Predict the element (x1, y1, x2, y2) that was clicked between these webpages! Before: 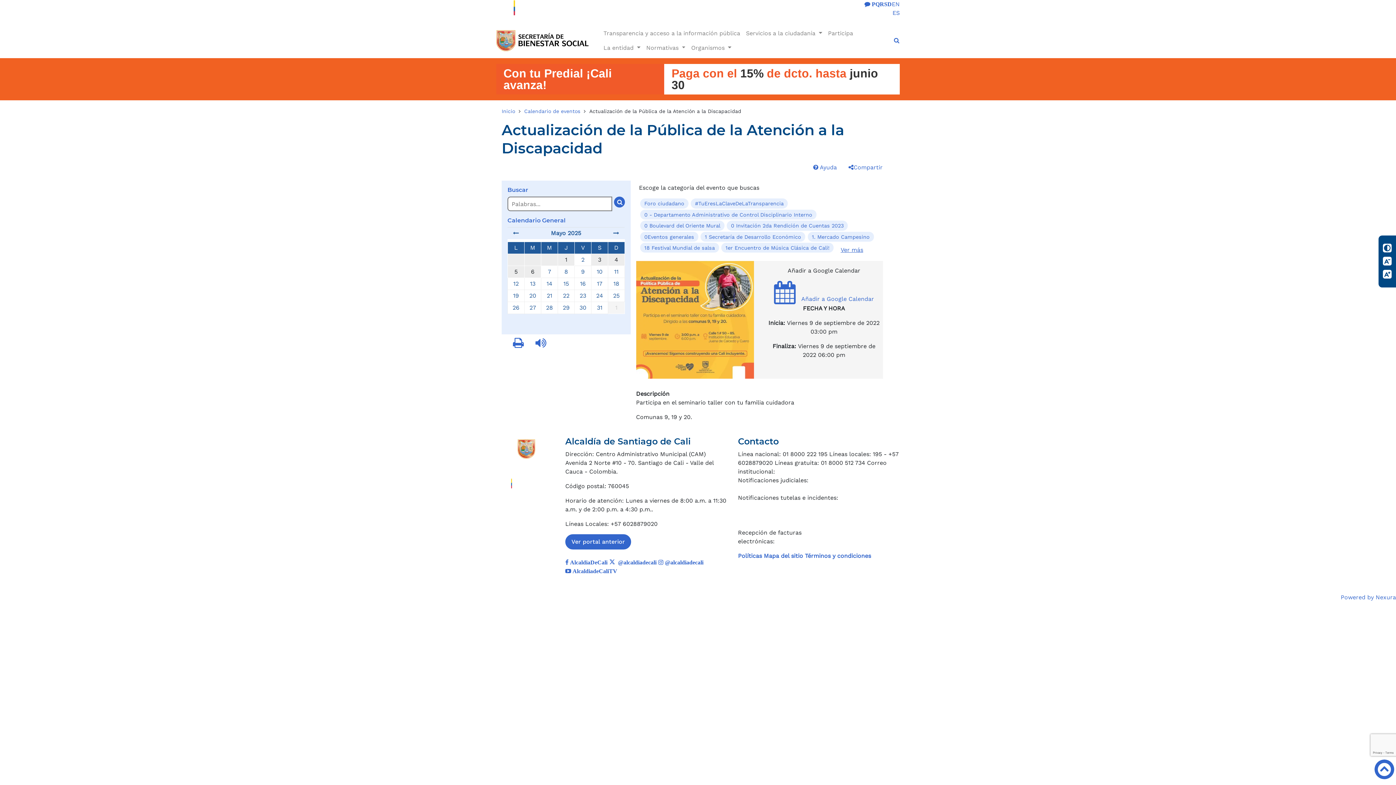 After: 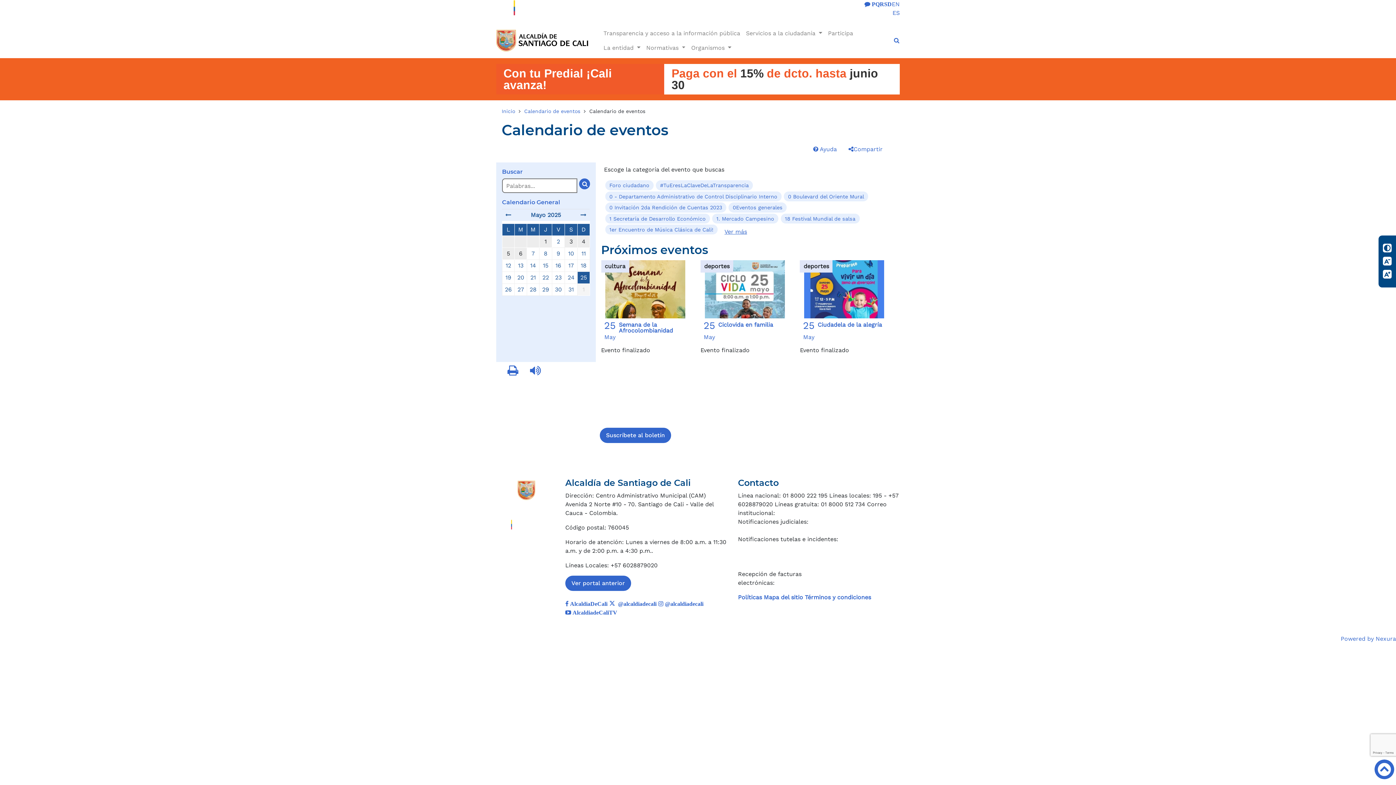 Action: bbox: (613, 292, 619, 299) label: 25